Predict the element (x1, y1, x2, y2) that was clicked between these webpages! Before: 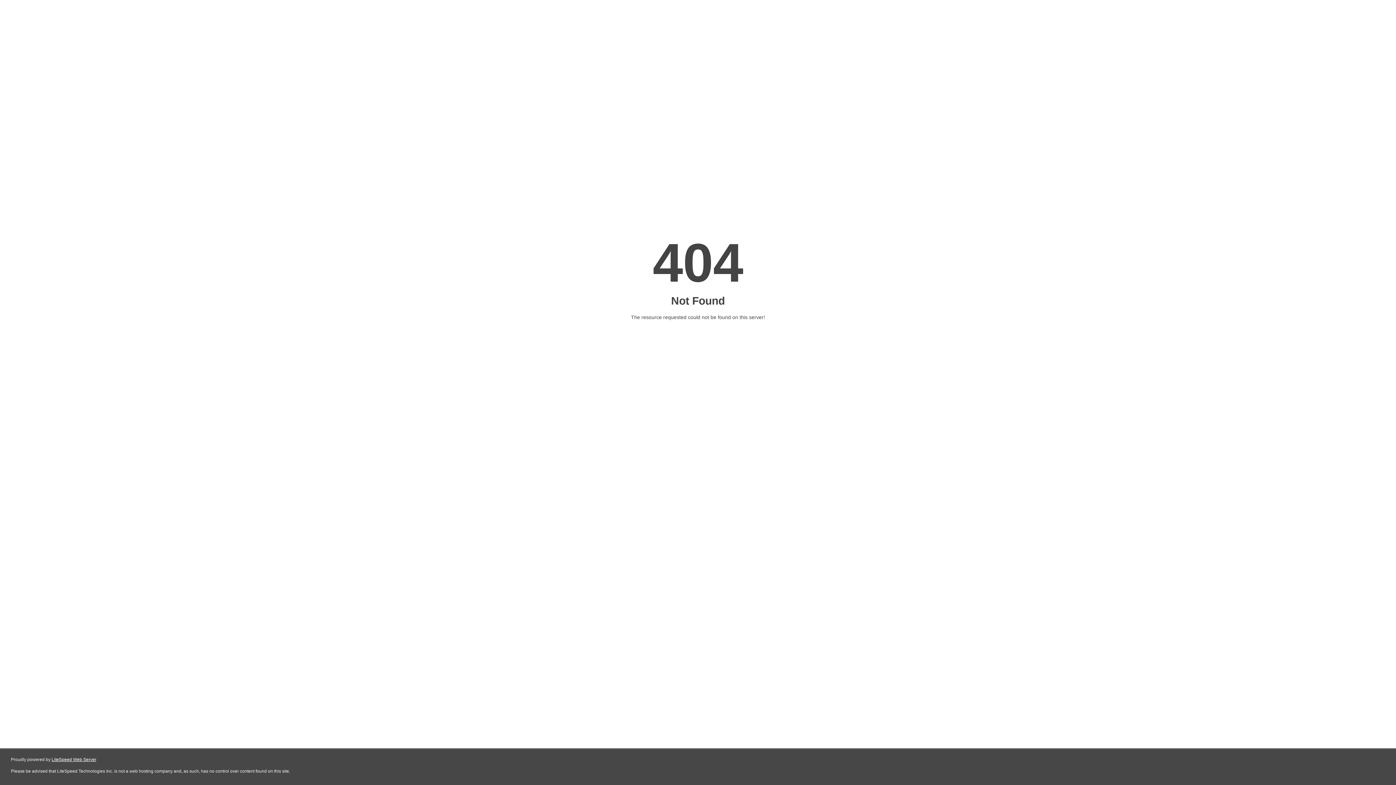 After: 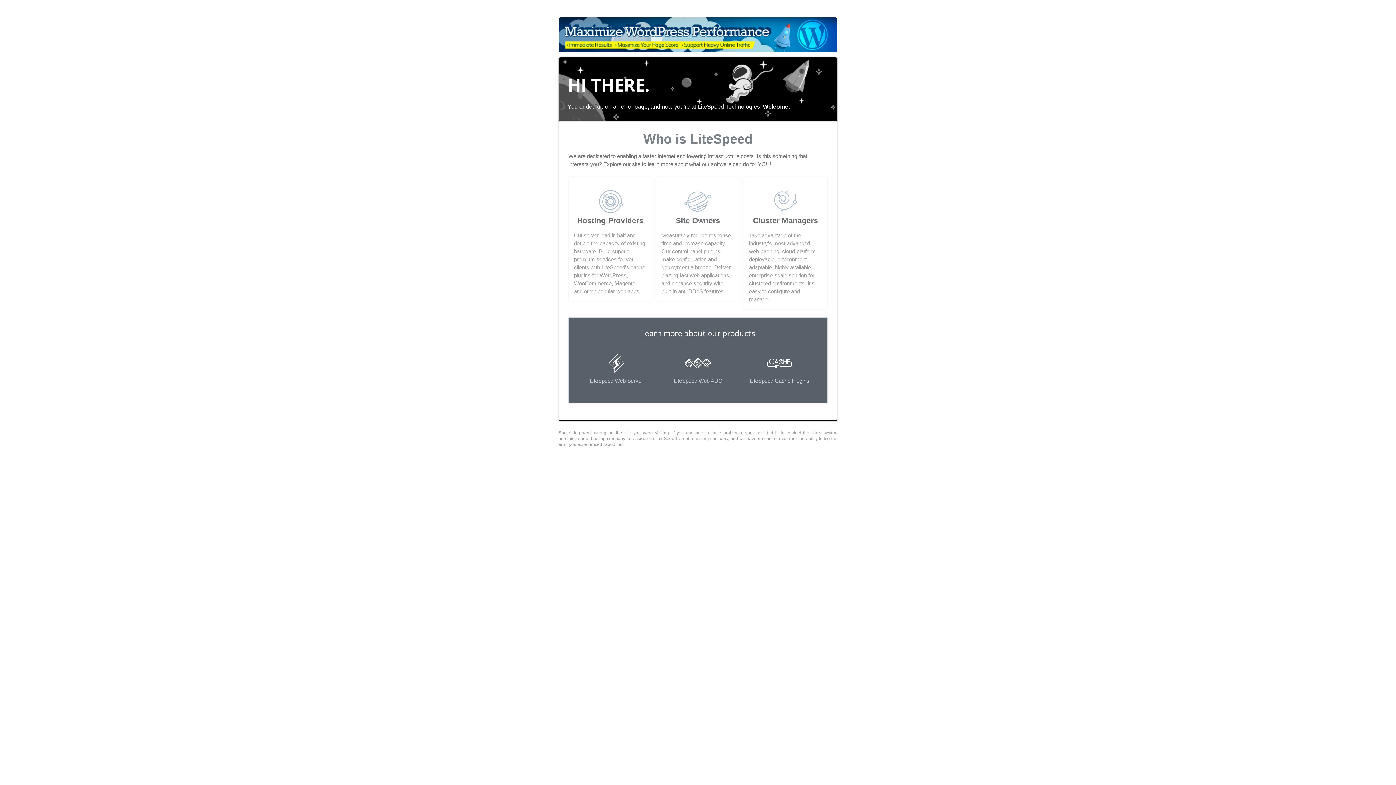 Action: bbox: (51, 757, 96, 762) label: LiteSpeed Web Server